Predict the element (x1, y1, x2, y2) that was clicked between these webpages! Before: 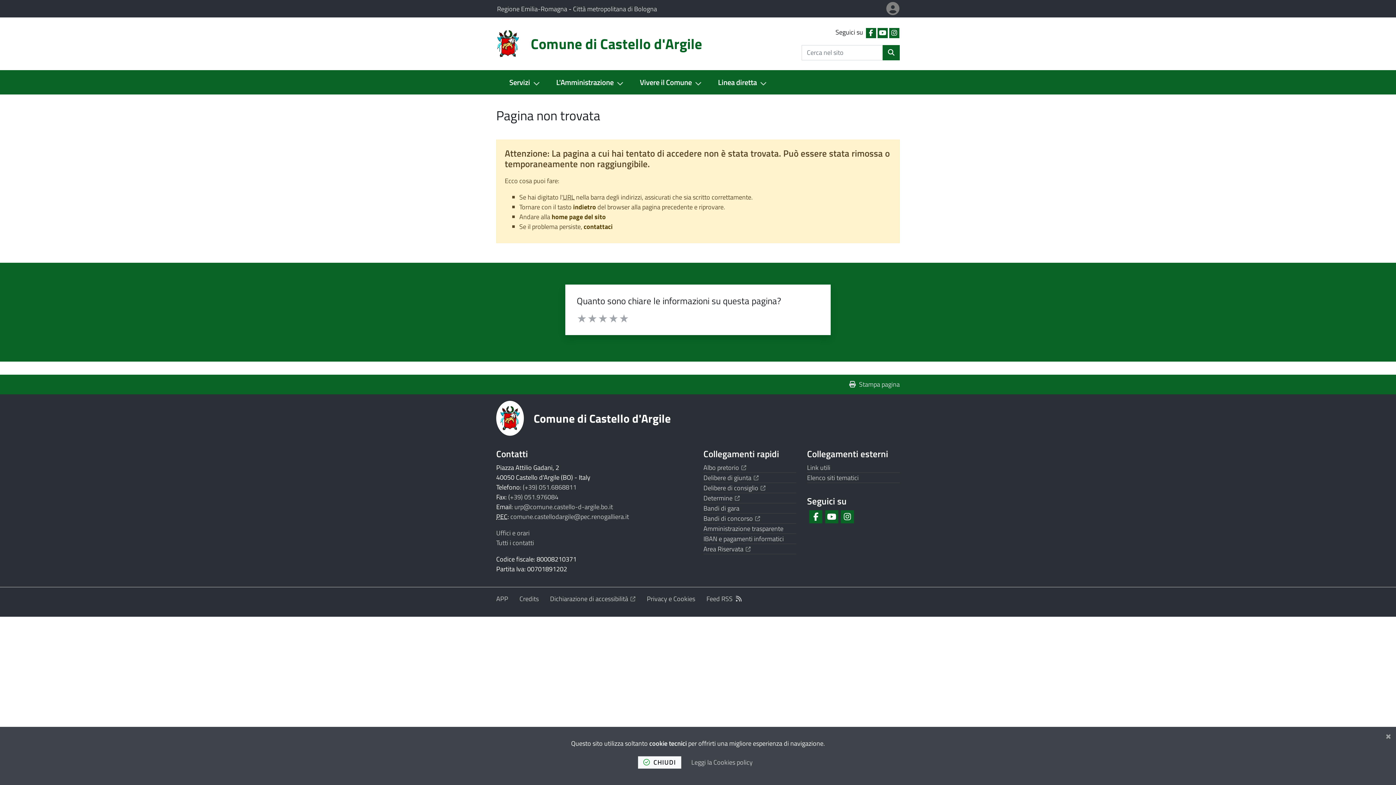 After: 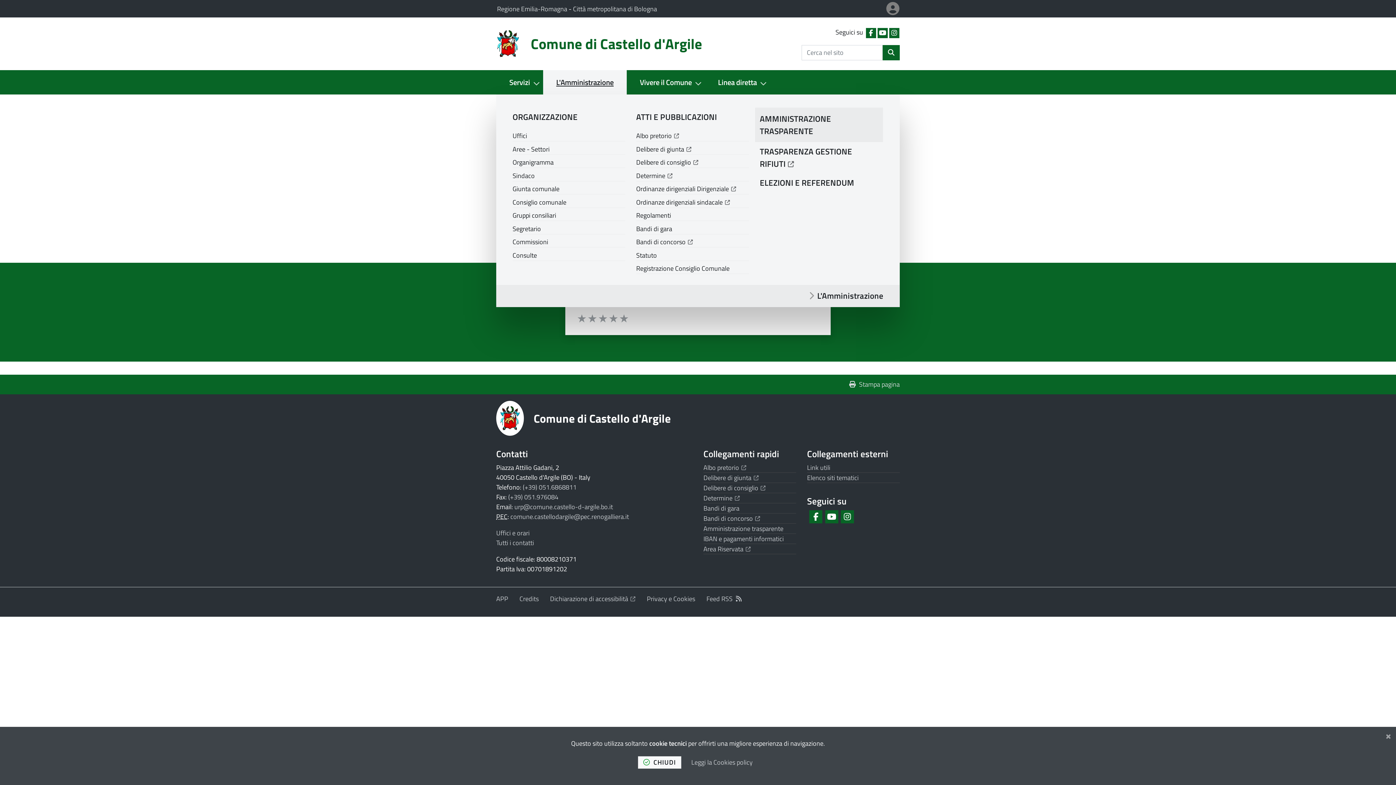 Action: bbox: (543, 70, 626, 94) label: L'Amministrazione